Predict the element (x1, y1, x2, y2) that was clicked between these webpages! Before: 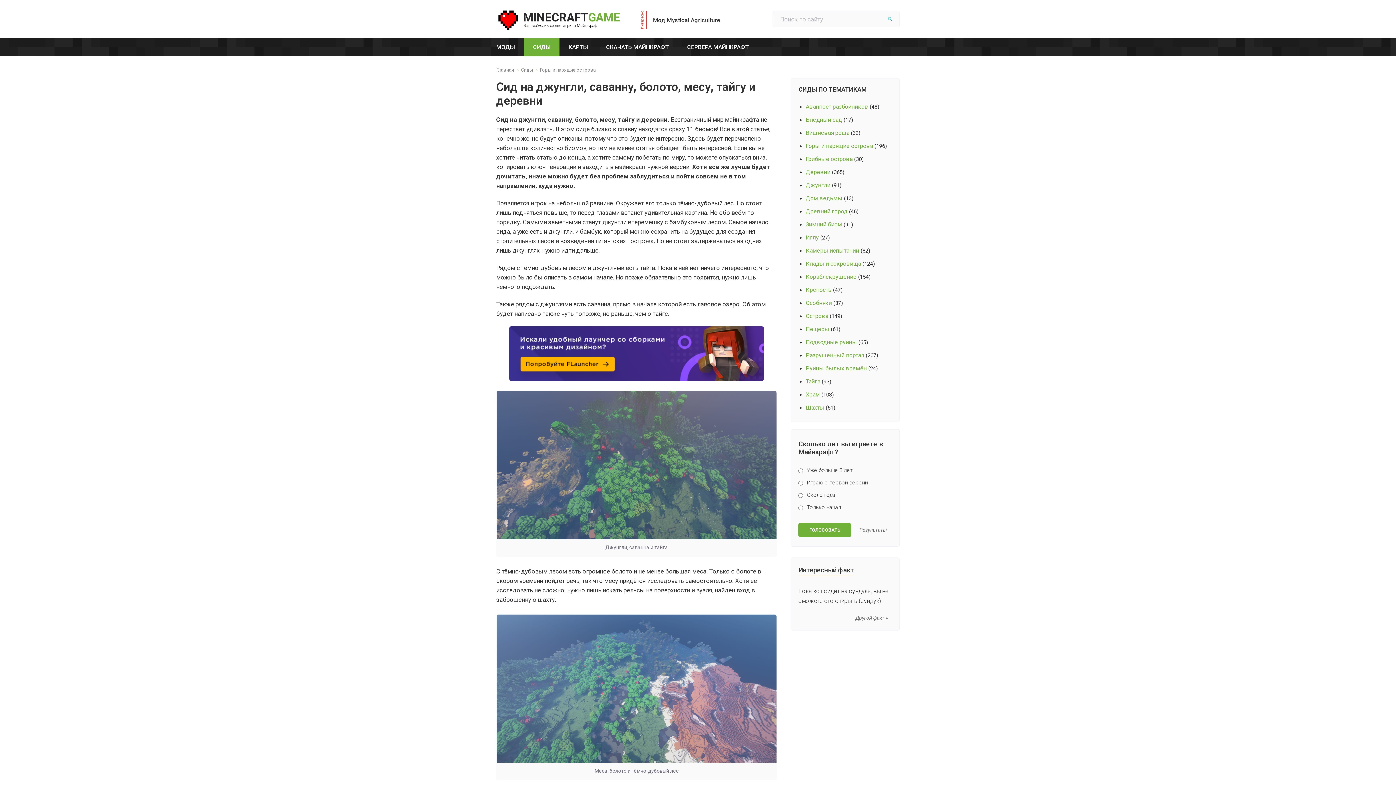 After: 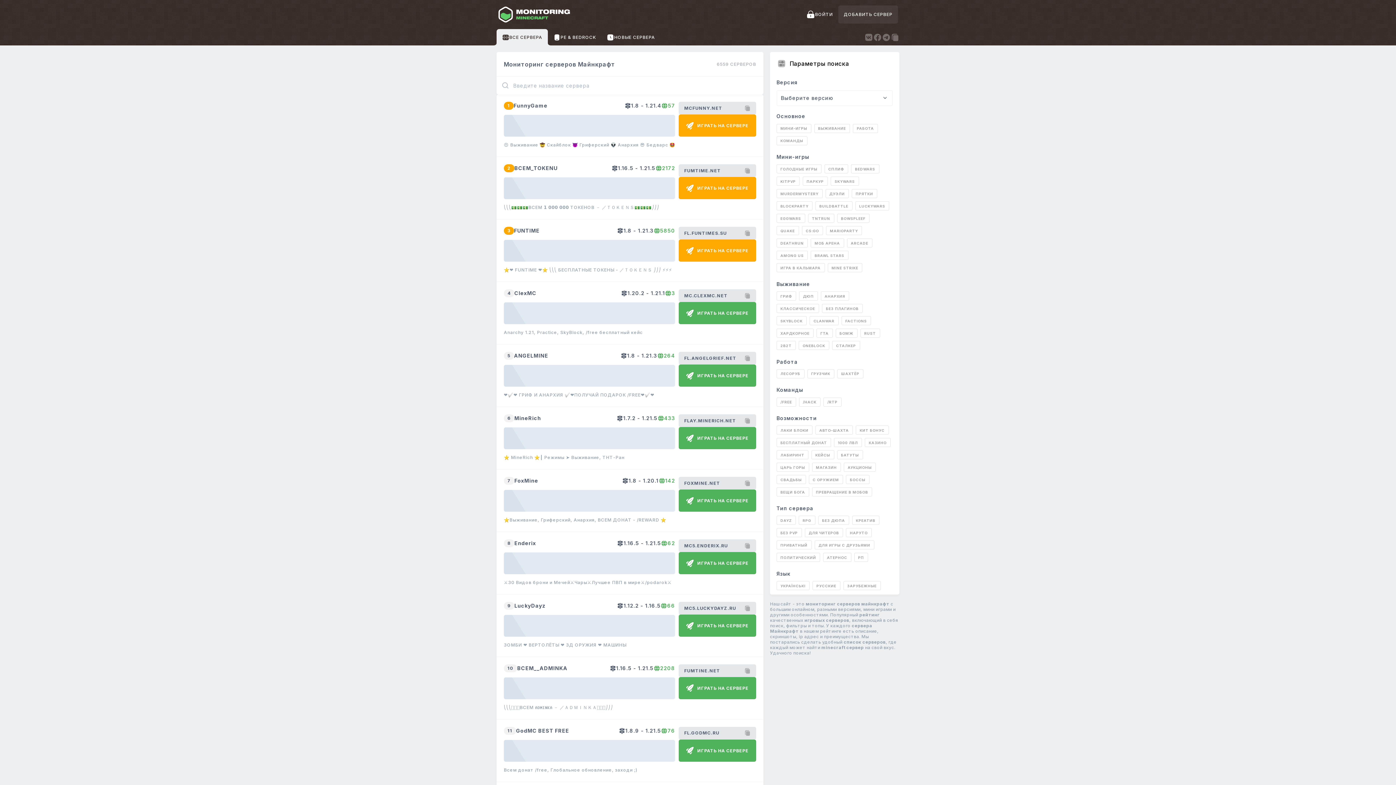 Action: label: СЕРВЕРА МАЙНКРАФТ bbox: (678, 38, 758, 56)